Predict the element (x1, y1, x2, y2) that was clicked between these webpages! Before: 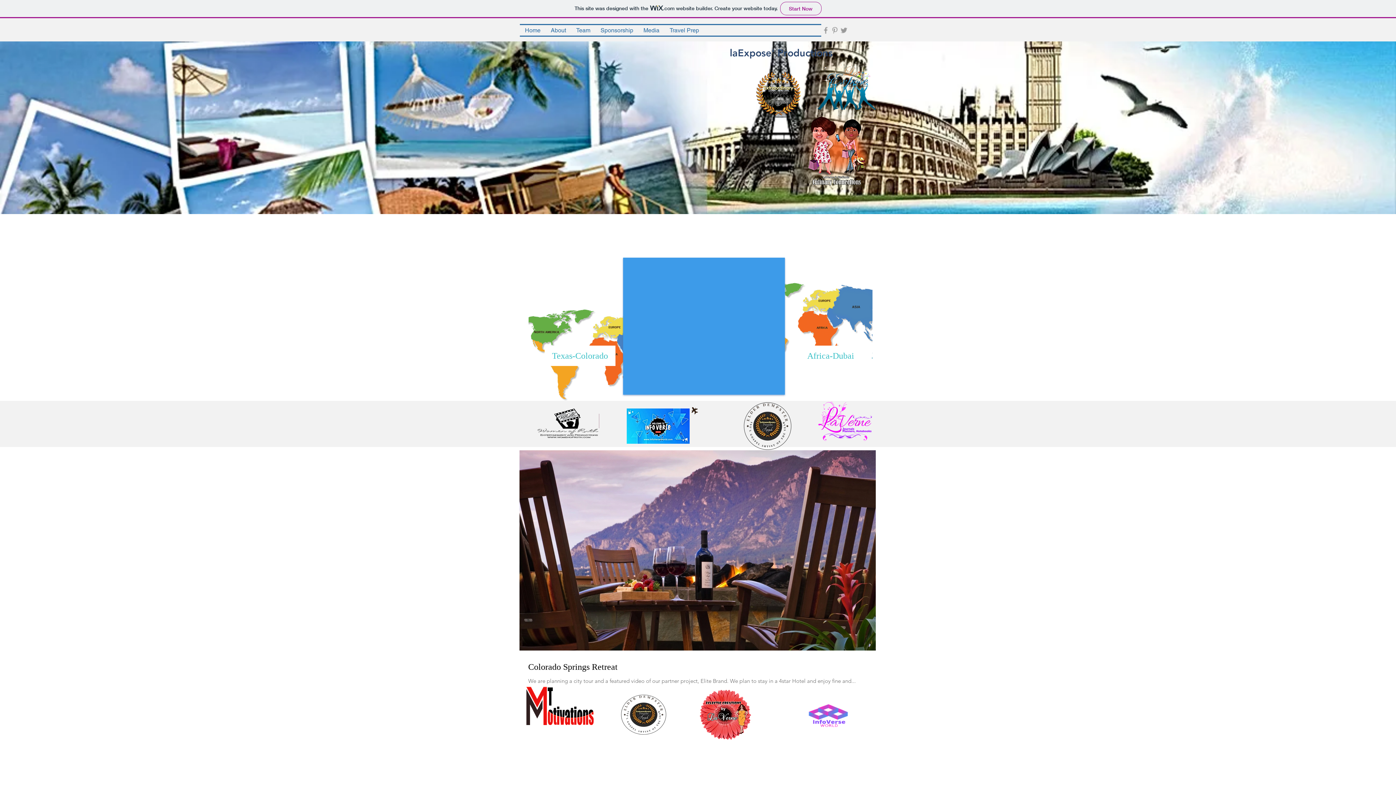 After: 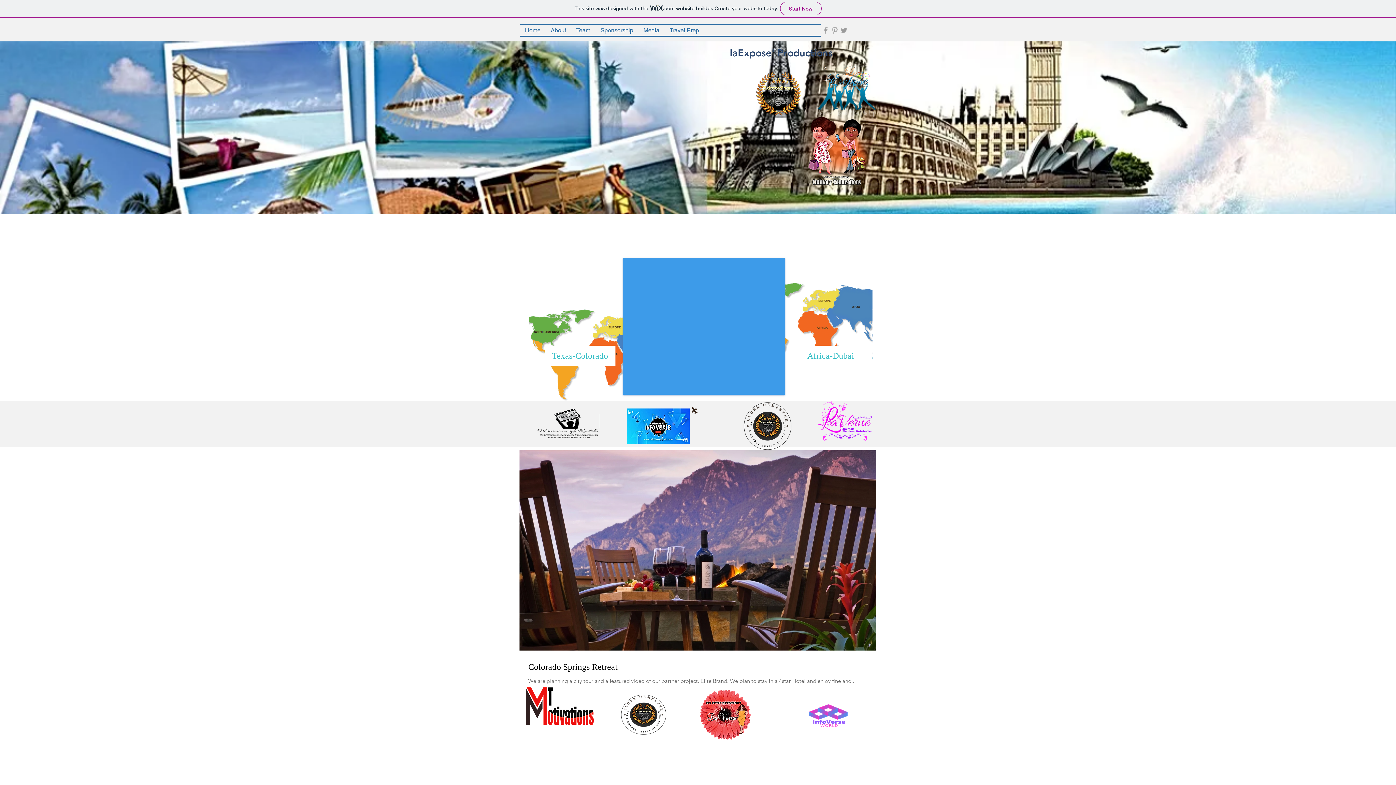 Action: bbox: (830, 25, 839, 34) label: Grey Pinterest Icon